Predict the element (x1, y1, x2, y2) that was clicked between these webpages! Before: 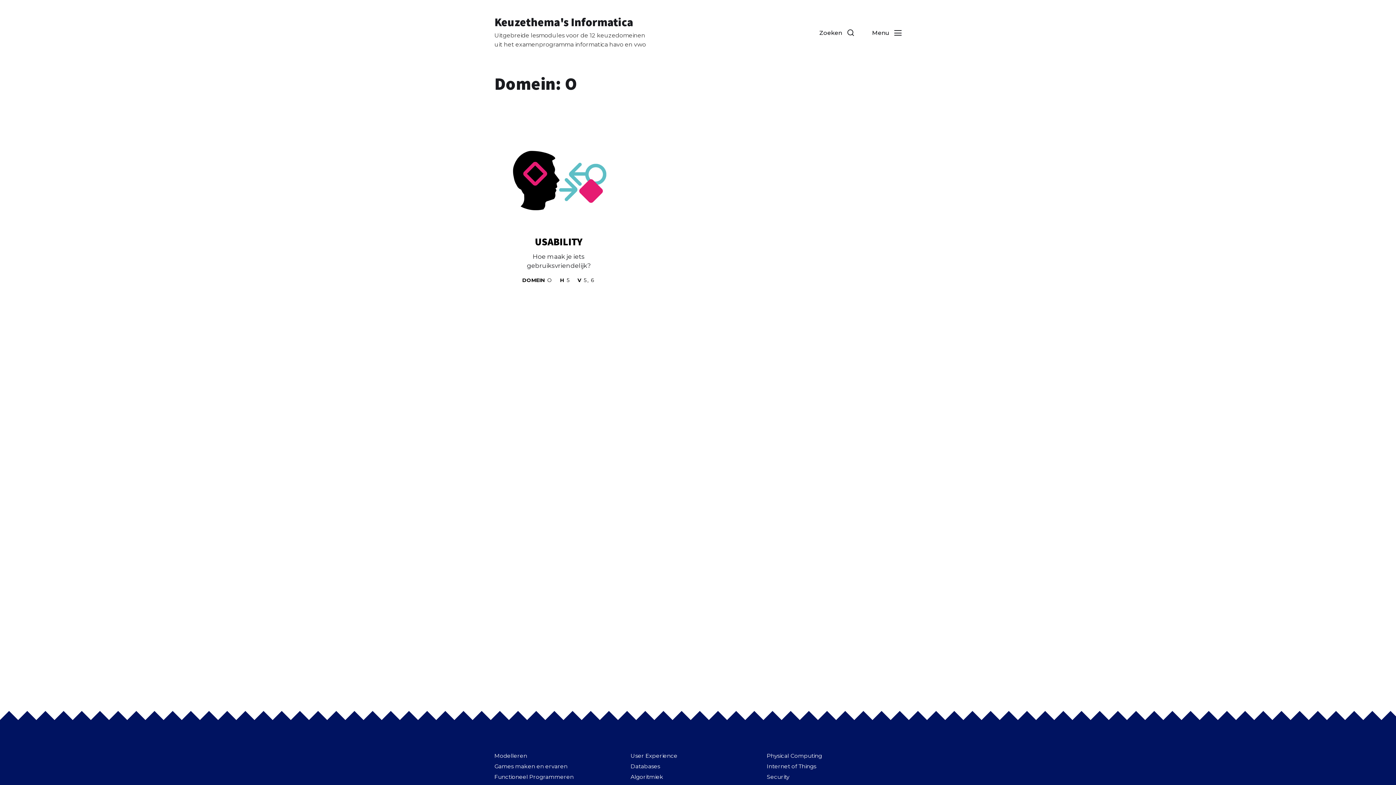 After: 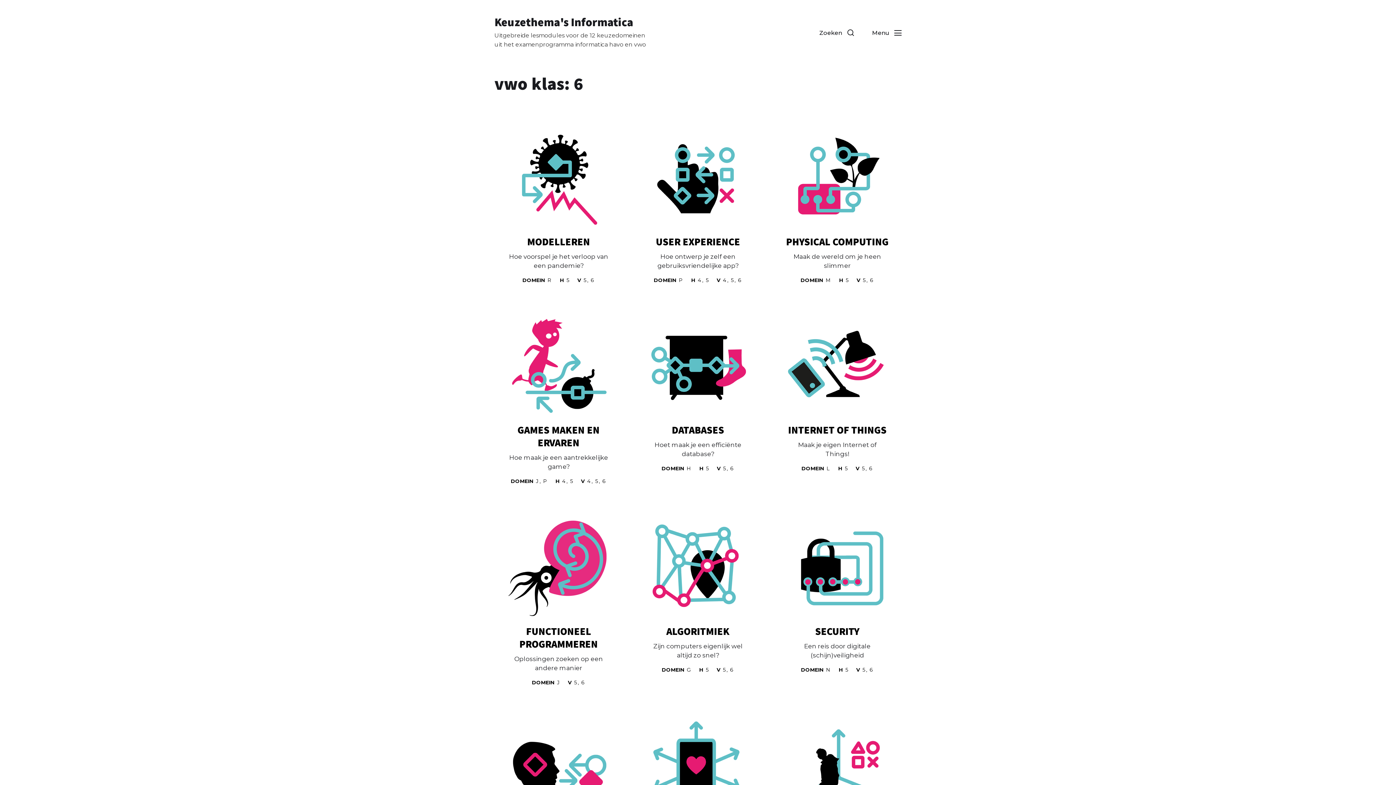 Action: bbox: (590, 276, 595, 283) label: 6